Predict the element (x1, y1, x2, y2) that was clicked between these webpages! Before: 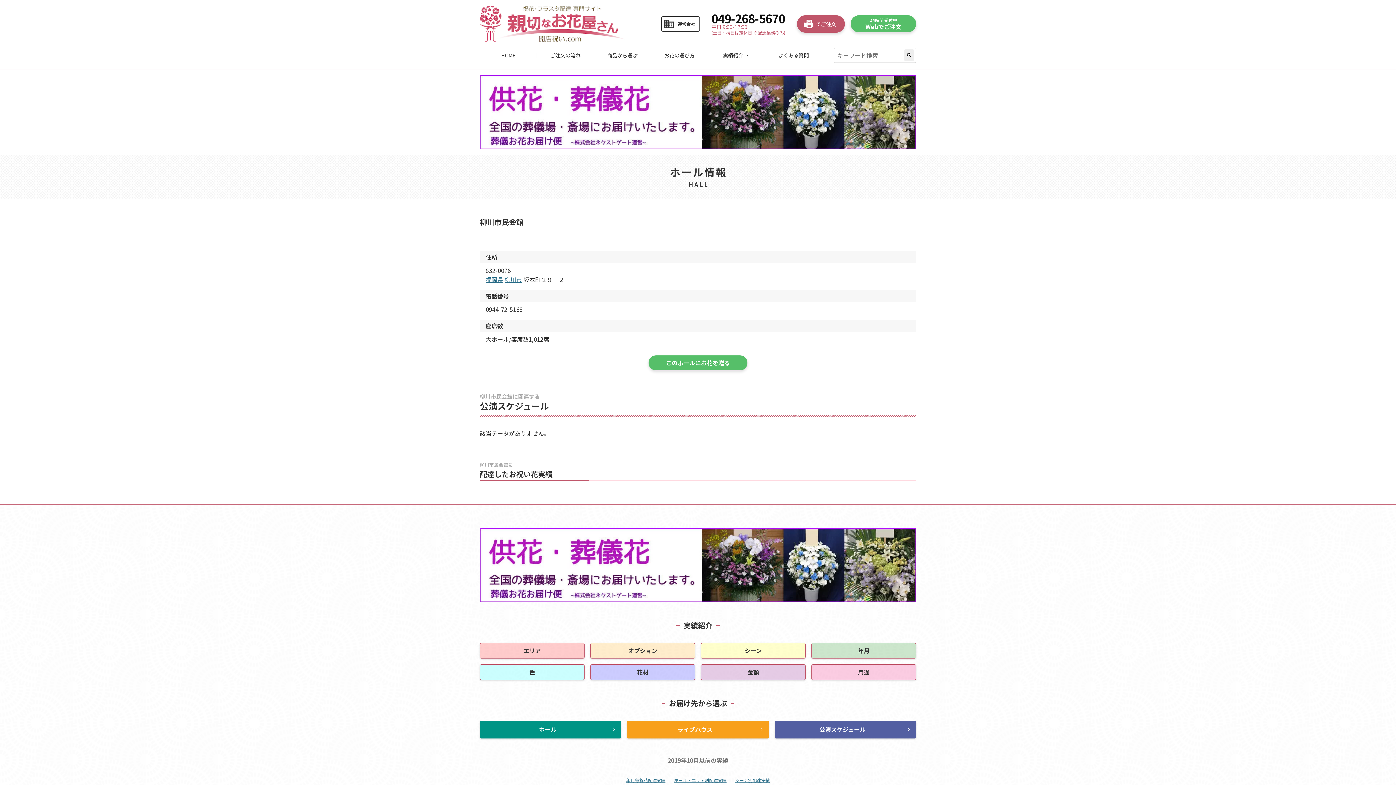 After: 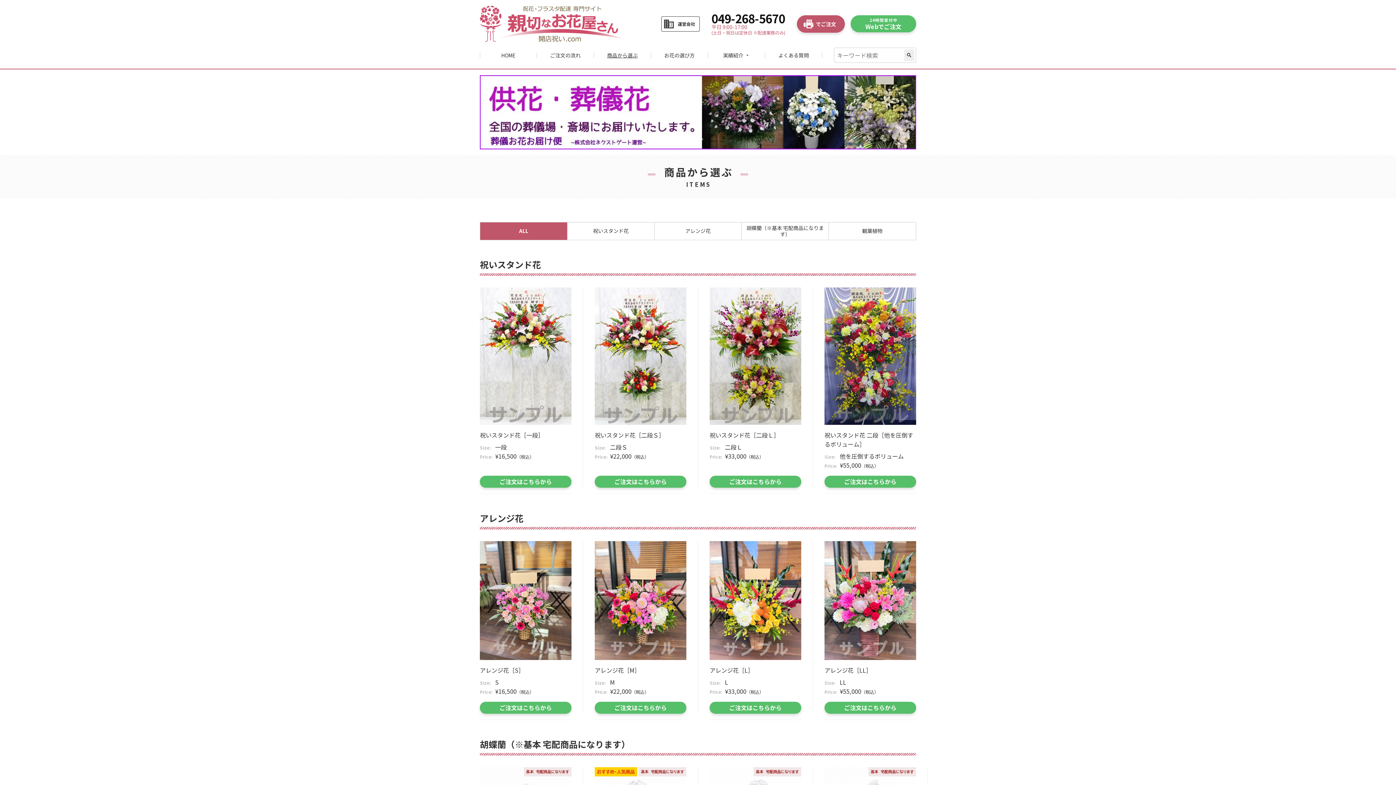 Action: bbox: (607, 51, 637, 58) label: 商品から選ぶ